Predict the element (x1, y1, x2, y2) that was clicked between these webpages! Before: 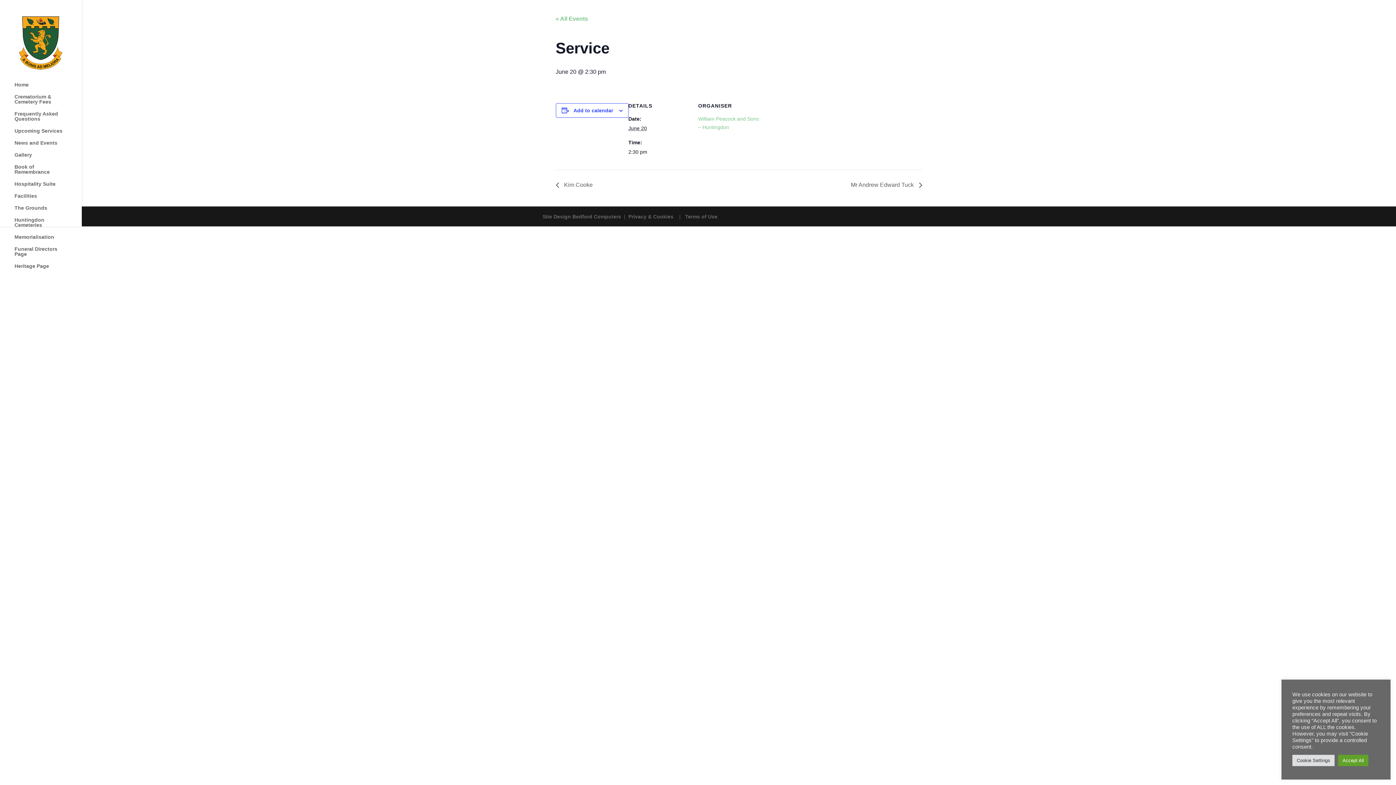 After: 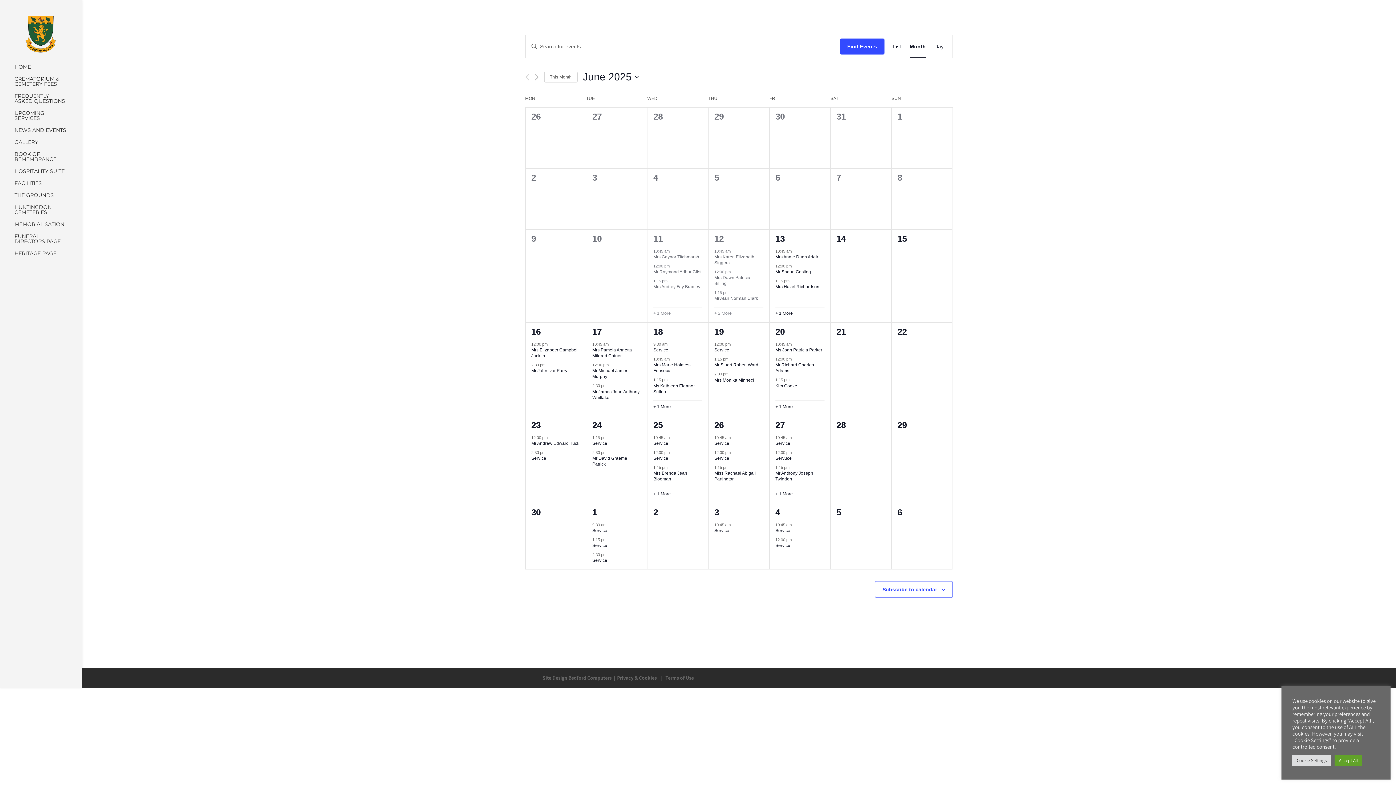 Action: bbox: (555, 15, 588, 21) label: « All Events